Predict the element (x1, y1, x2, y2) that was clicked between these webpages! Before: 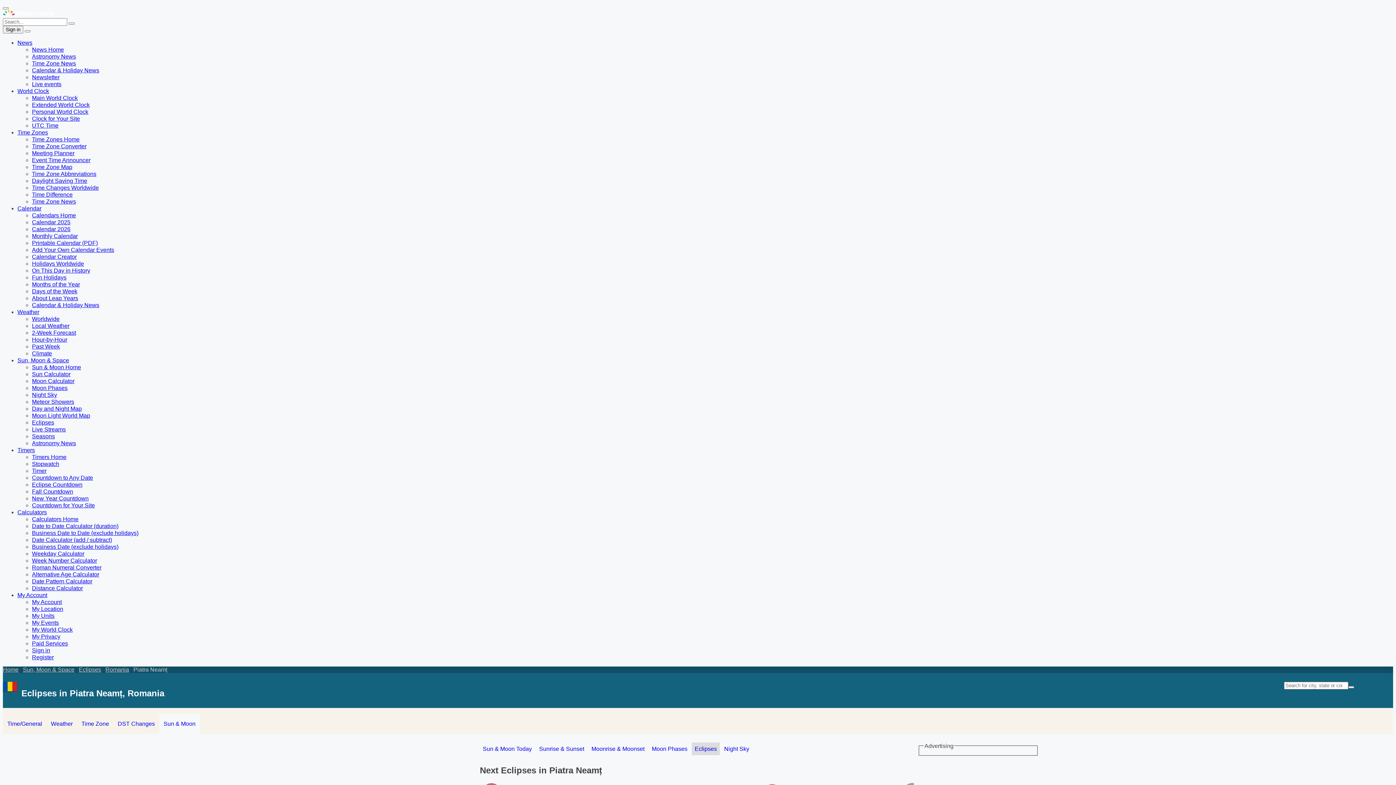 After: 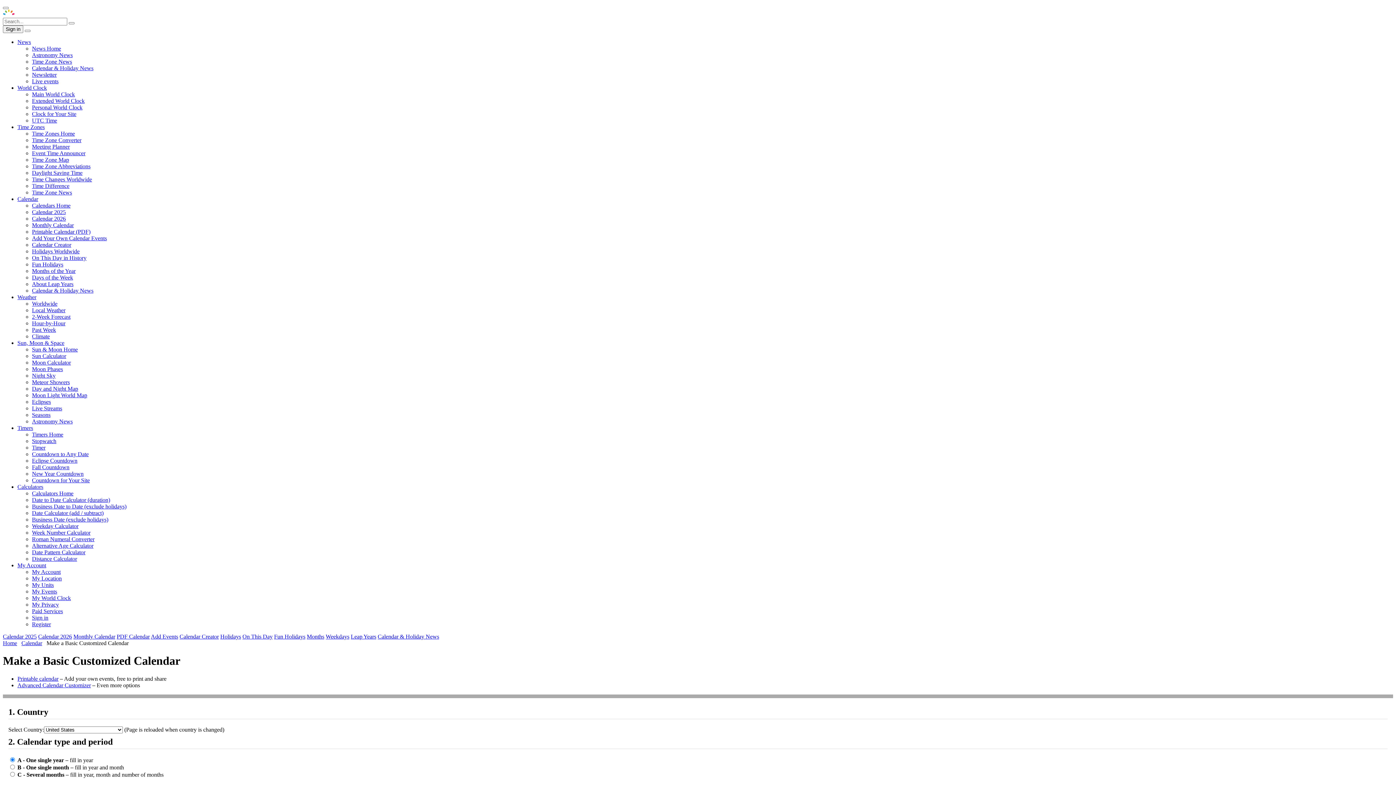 Action: bbox: (32, 253, 76, 260) label: Calendar Creator